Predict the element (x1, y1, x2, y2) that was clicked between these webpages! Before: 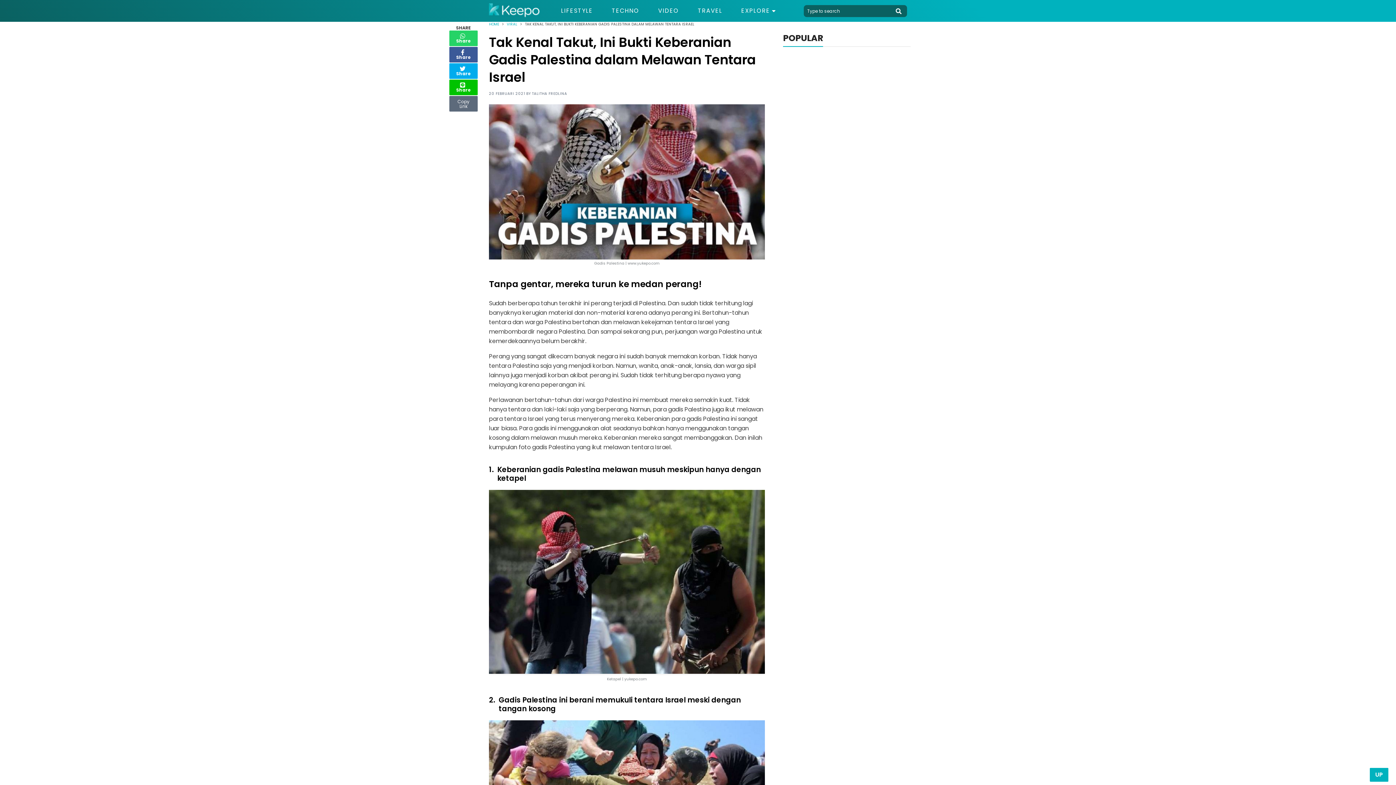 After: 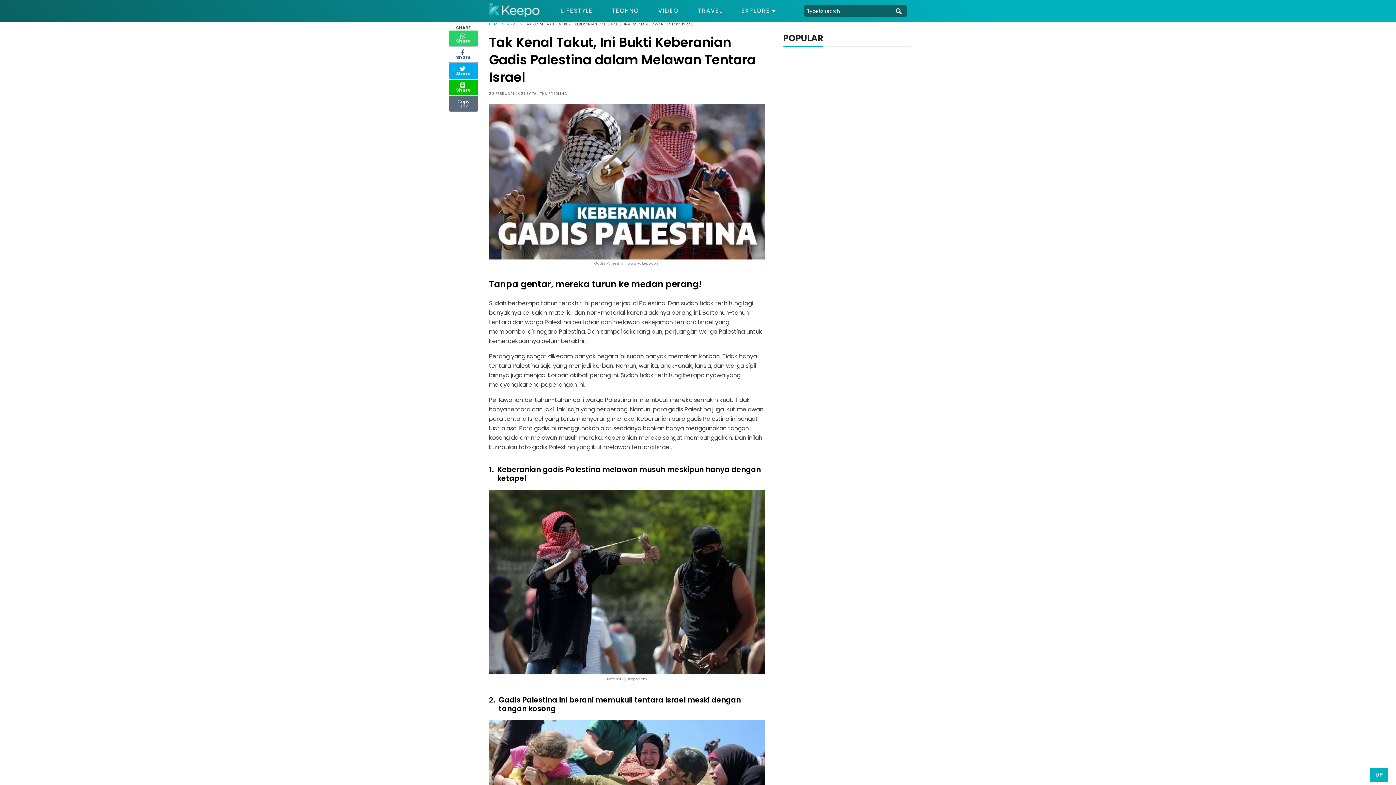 Action: bbox: (449, 46, 478, 62) label: Share